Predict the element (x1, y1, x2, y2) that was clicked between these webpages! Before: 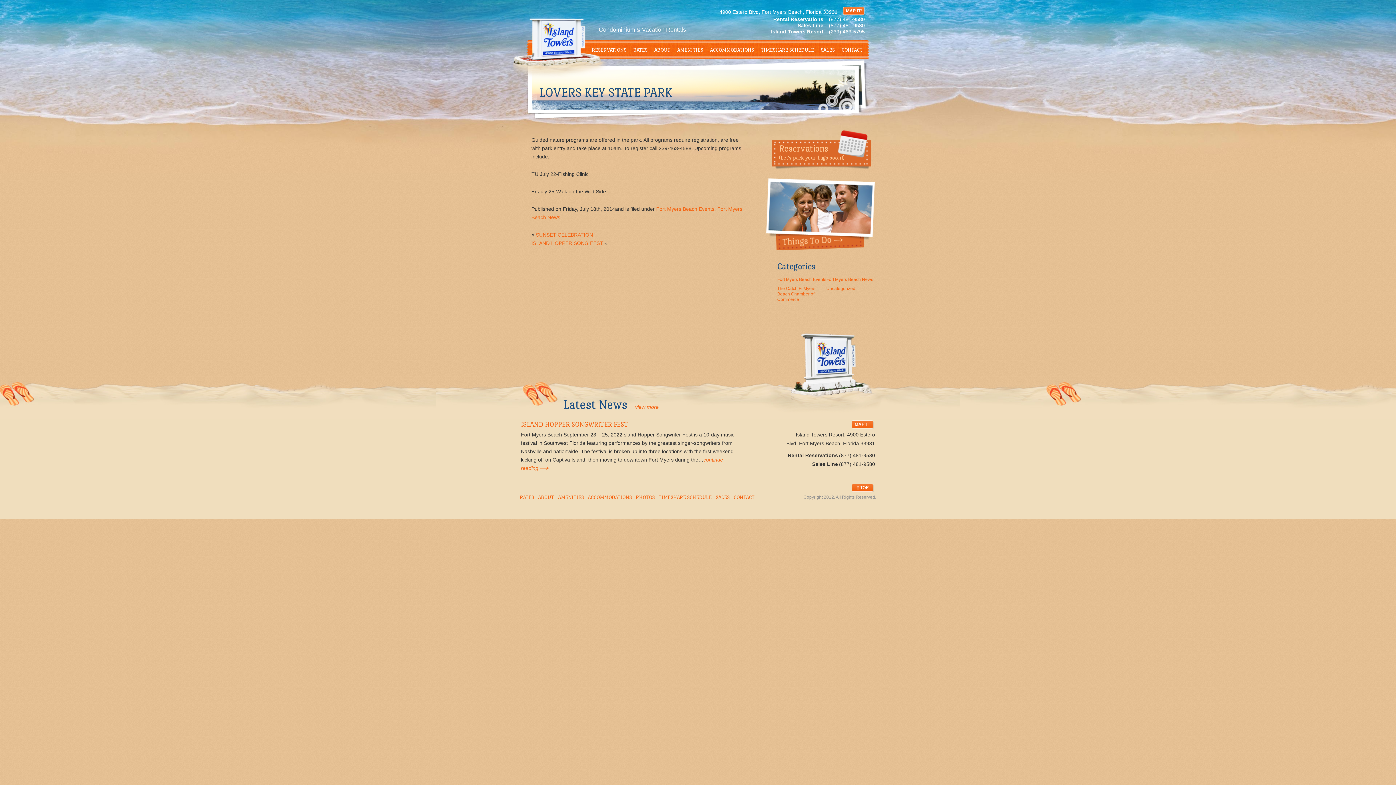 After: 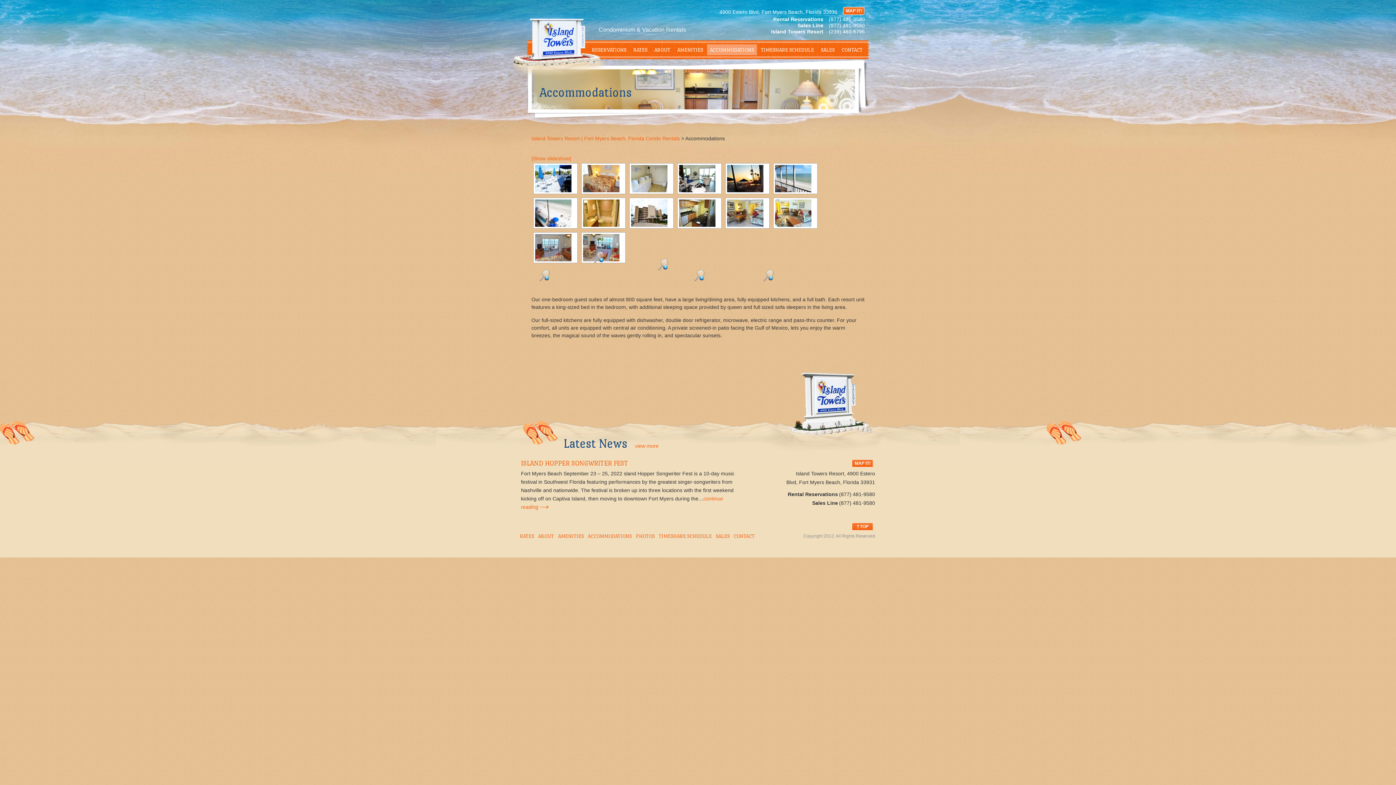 Action: label: ACCOMMODATIONS bbox: (707, 44, 757, 55)